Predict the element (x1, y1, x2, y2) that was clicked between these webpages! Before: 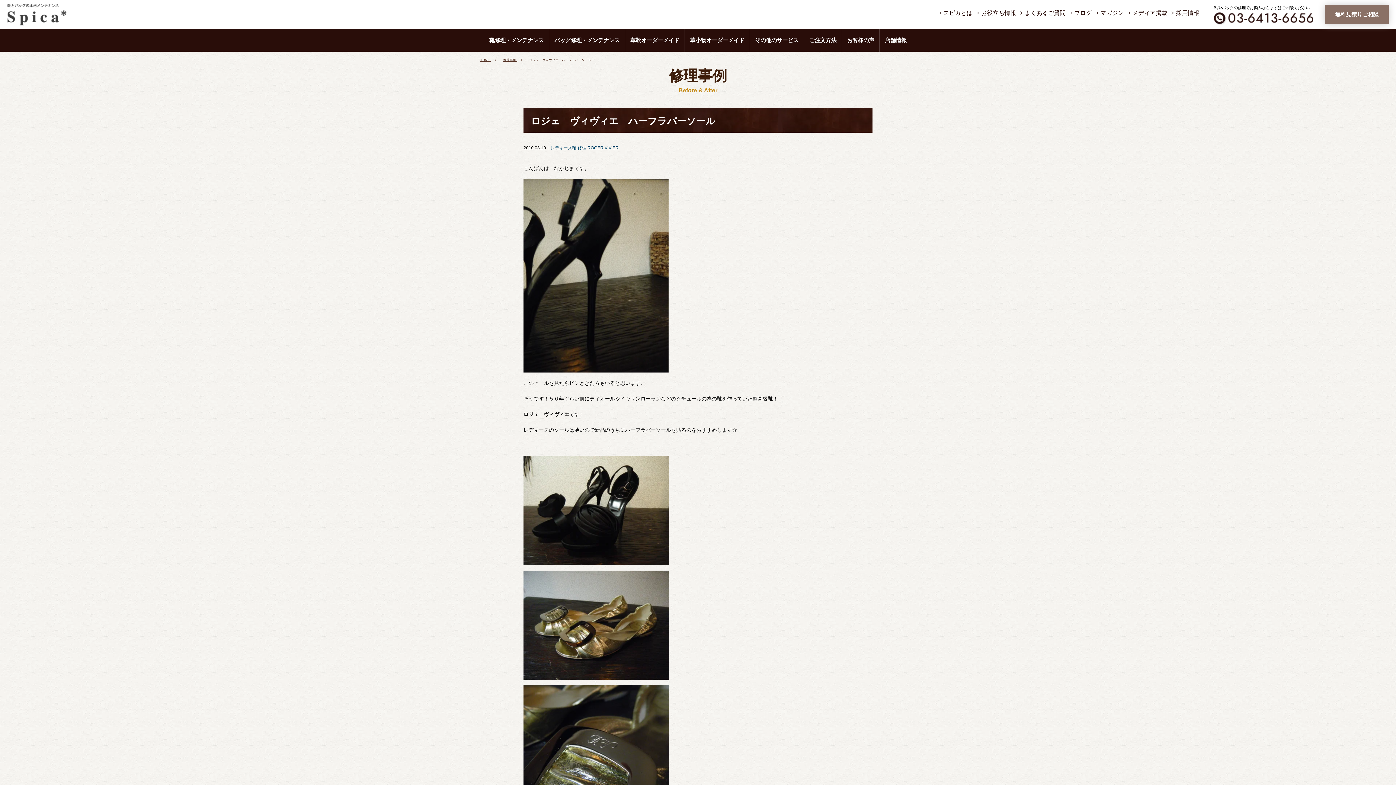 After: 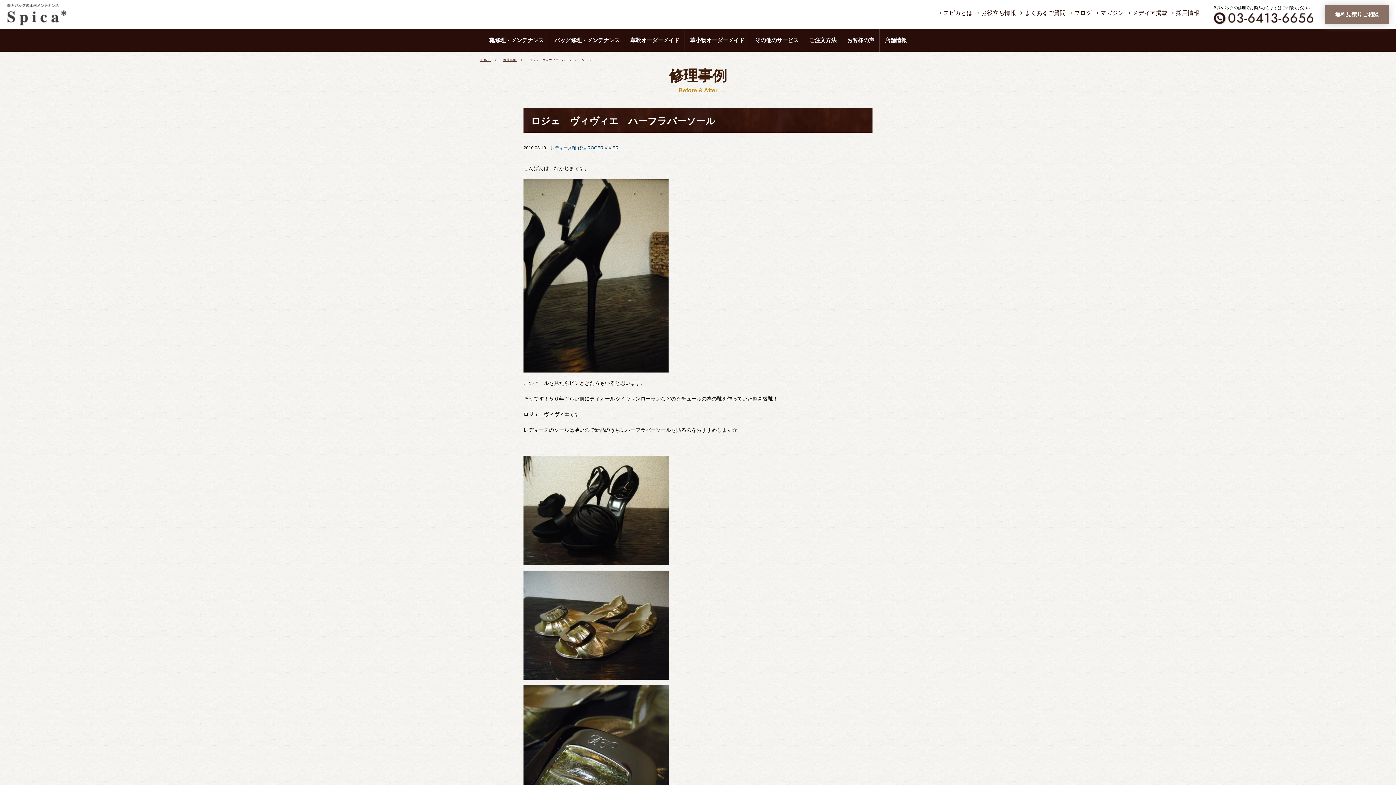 Action: label: ロジェ　ヴィヴィエ　ハーフラバーソール bbox: (529, 58, 591, 61)